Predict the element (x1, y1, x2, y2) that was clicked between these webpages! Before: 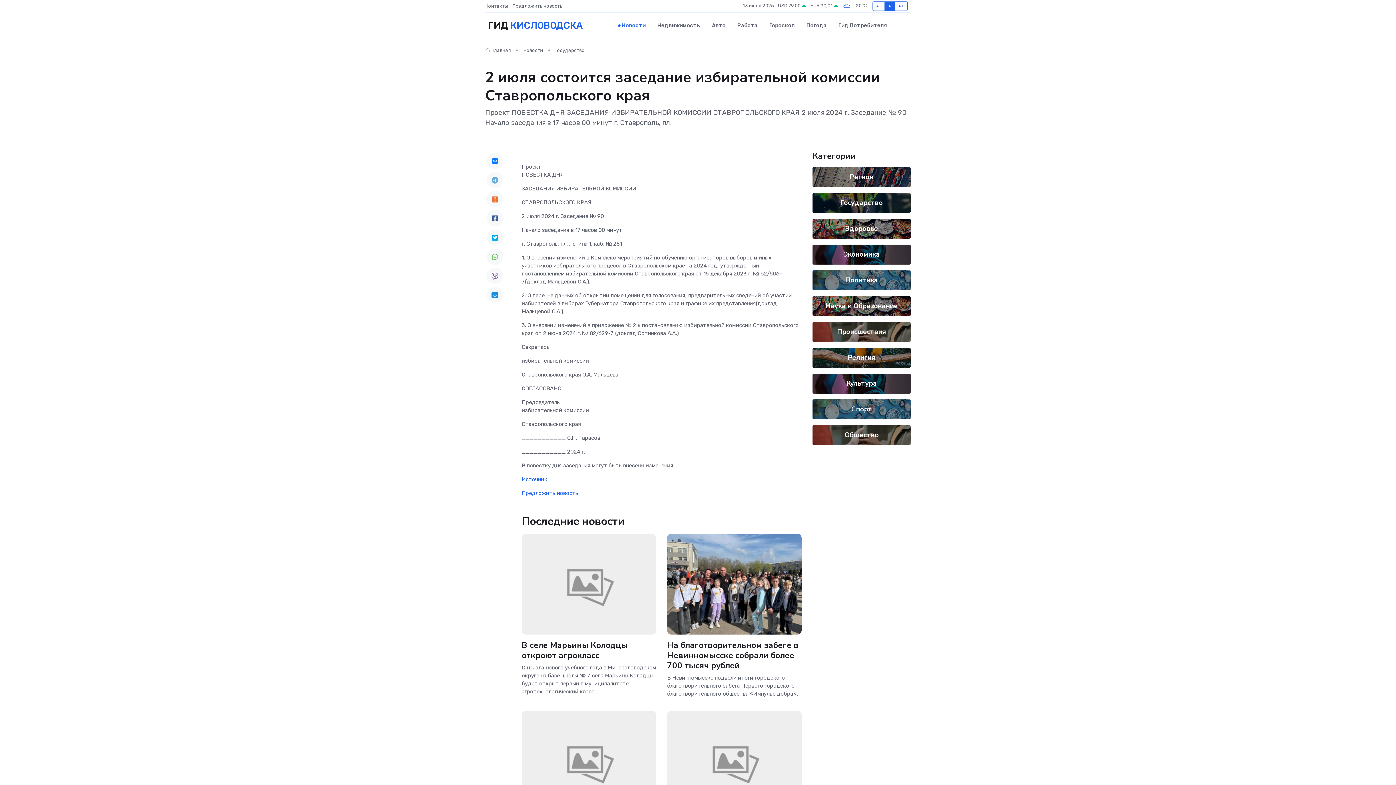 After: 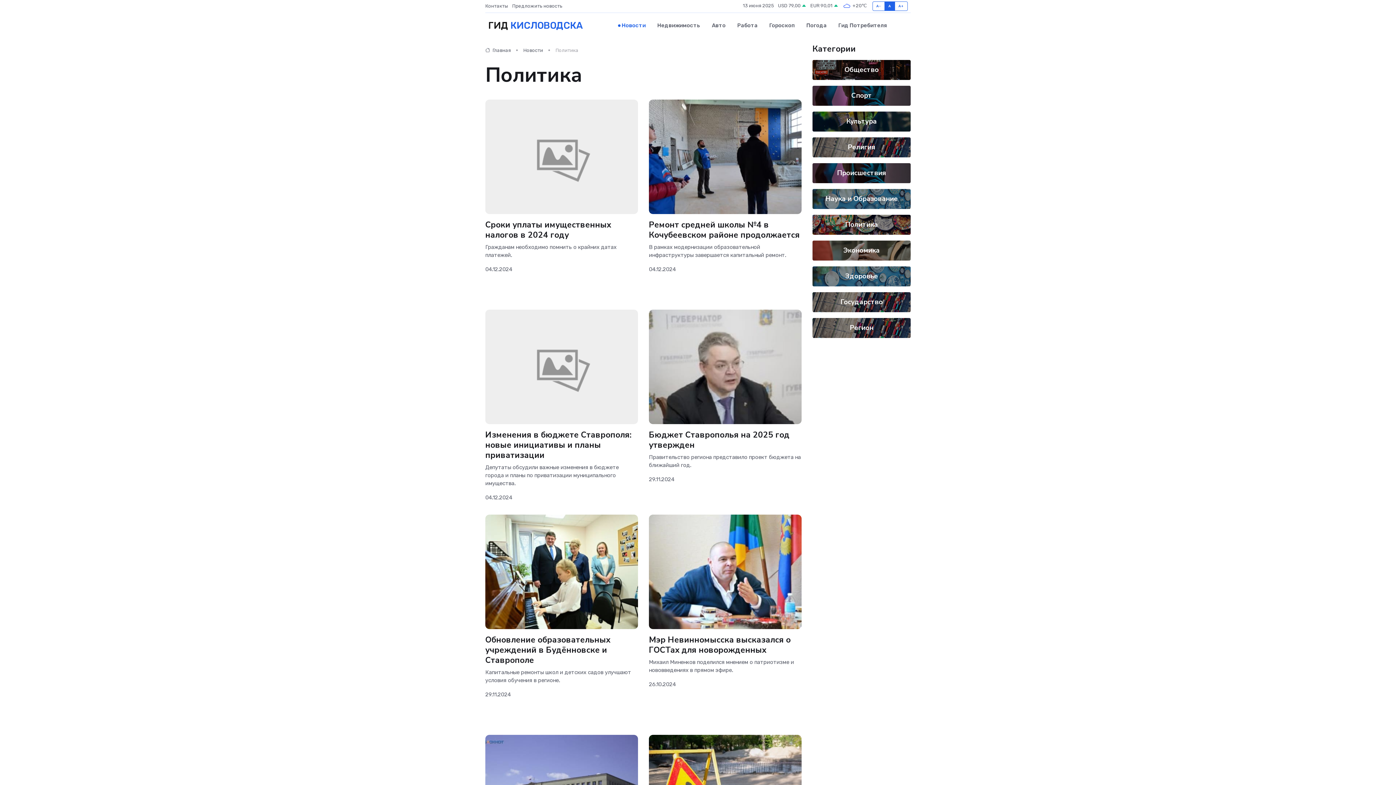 Action: label: Политика bbox: (845, 275, 878, 285)